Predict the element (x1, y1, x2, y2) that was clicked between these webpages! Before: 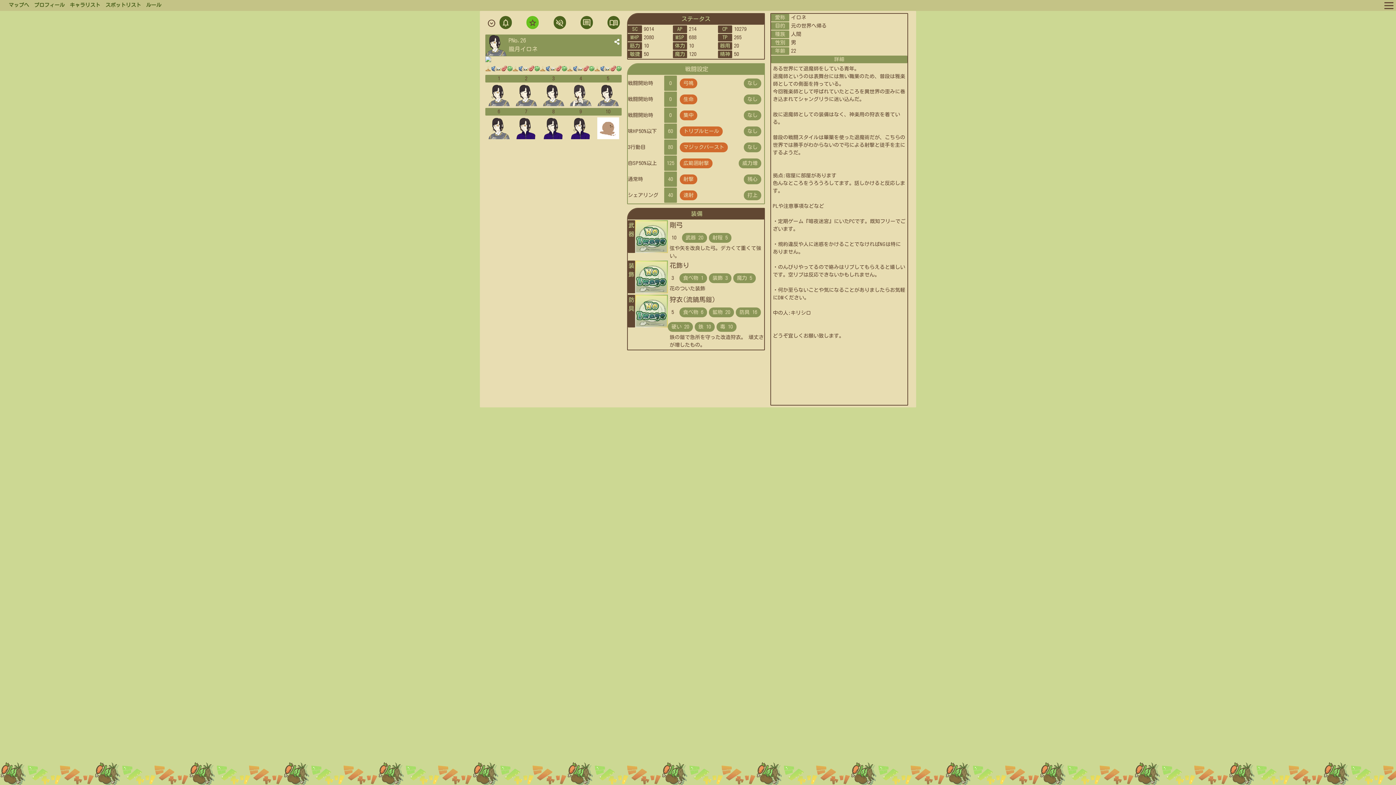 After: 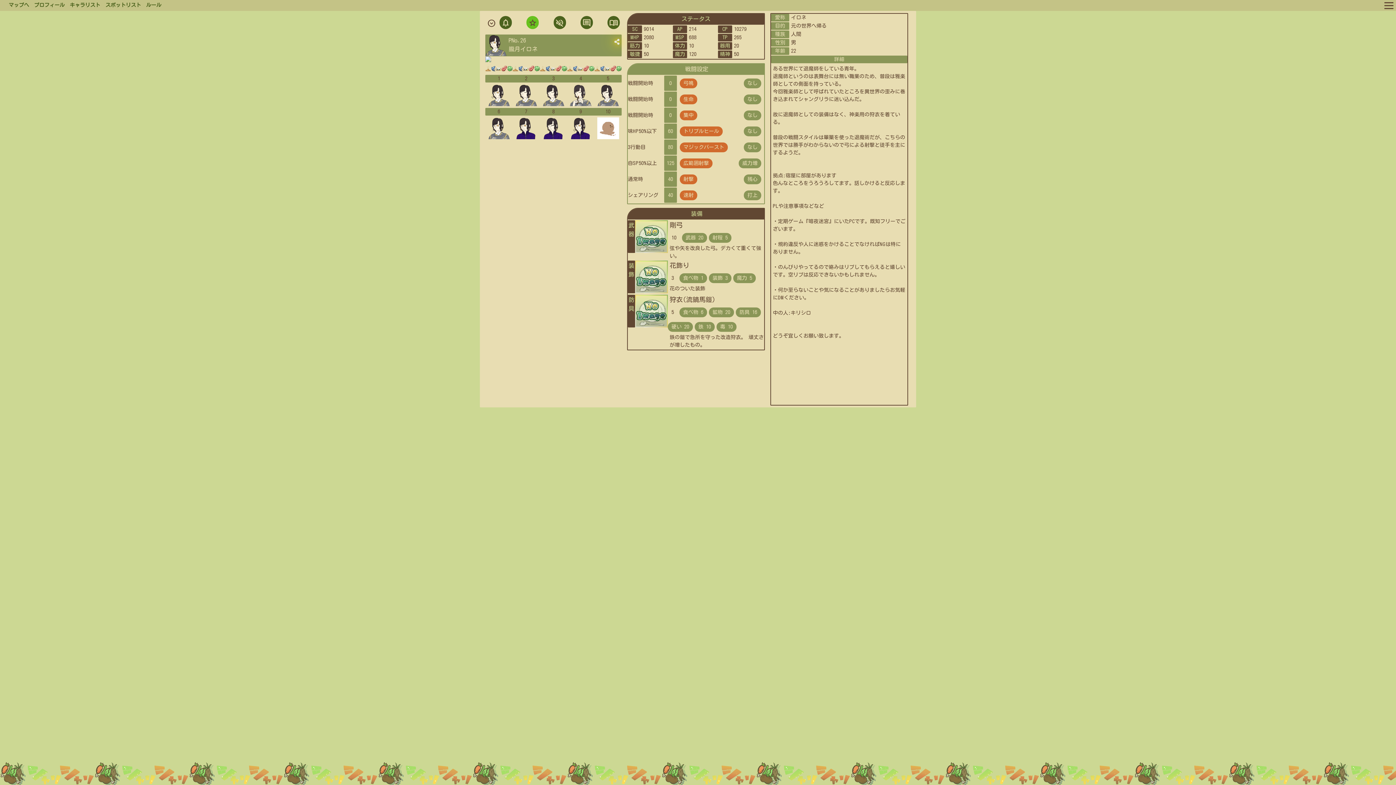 Action: bbox: (614, 38, 621, 44)